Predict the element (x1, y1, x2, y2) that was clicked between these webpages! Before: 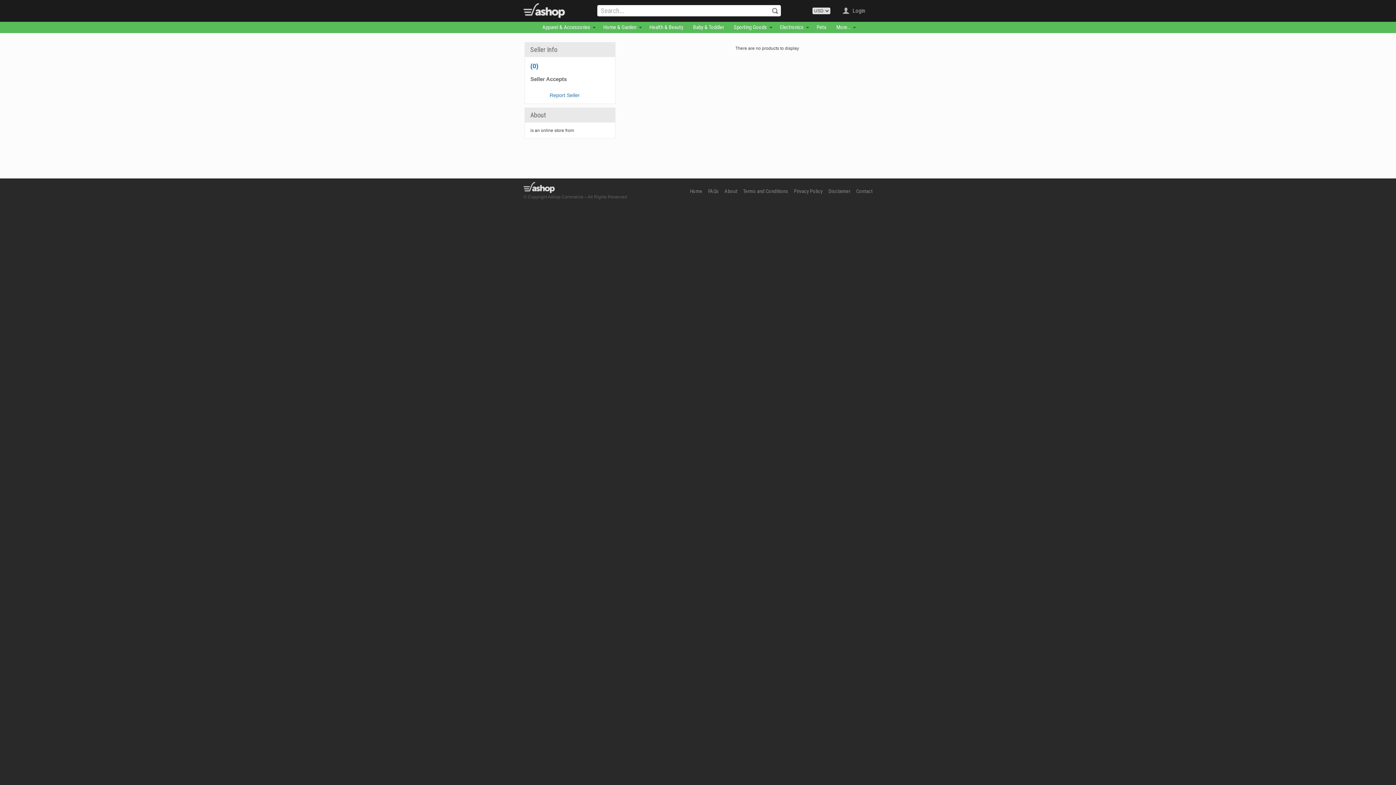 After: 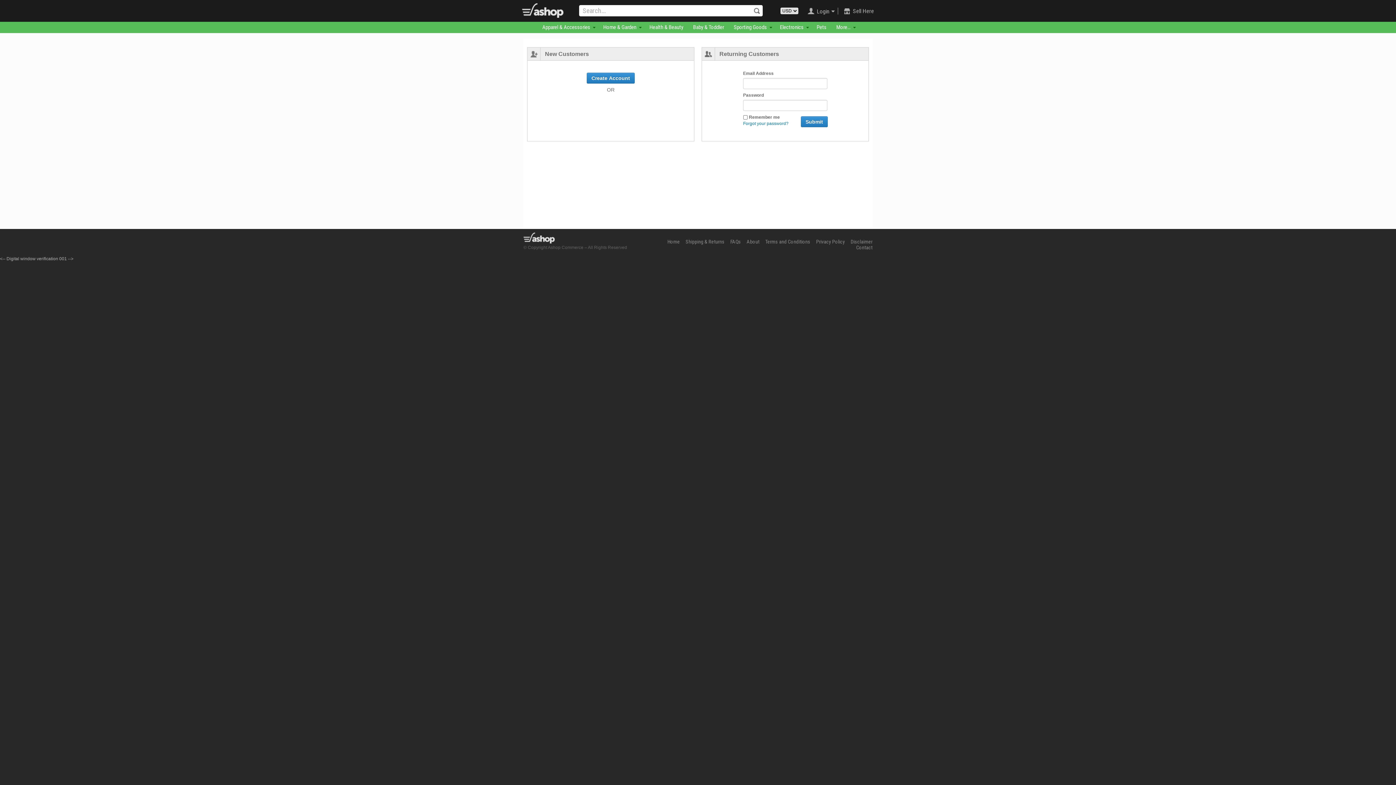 Action: label: Login bbox: (852, 7, 865, 14)